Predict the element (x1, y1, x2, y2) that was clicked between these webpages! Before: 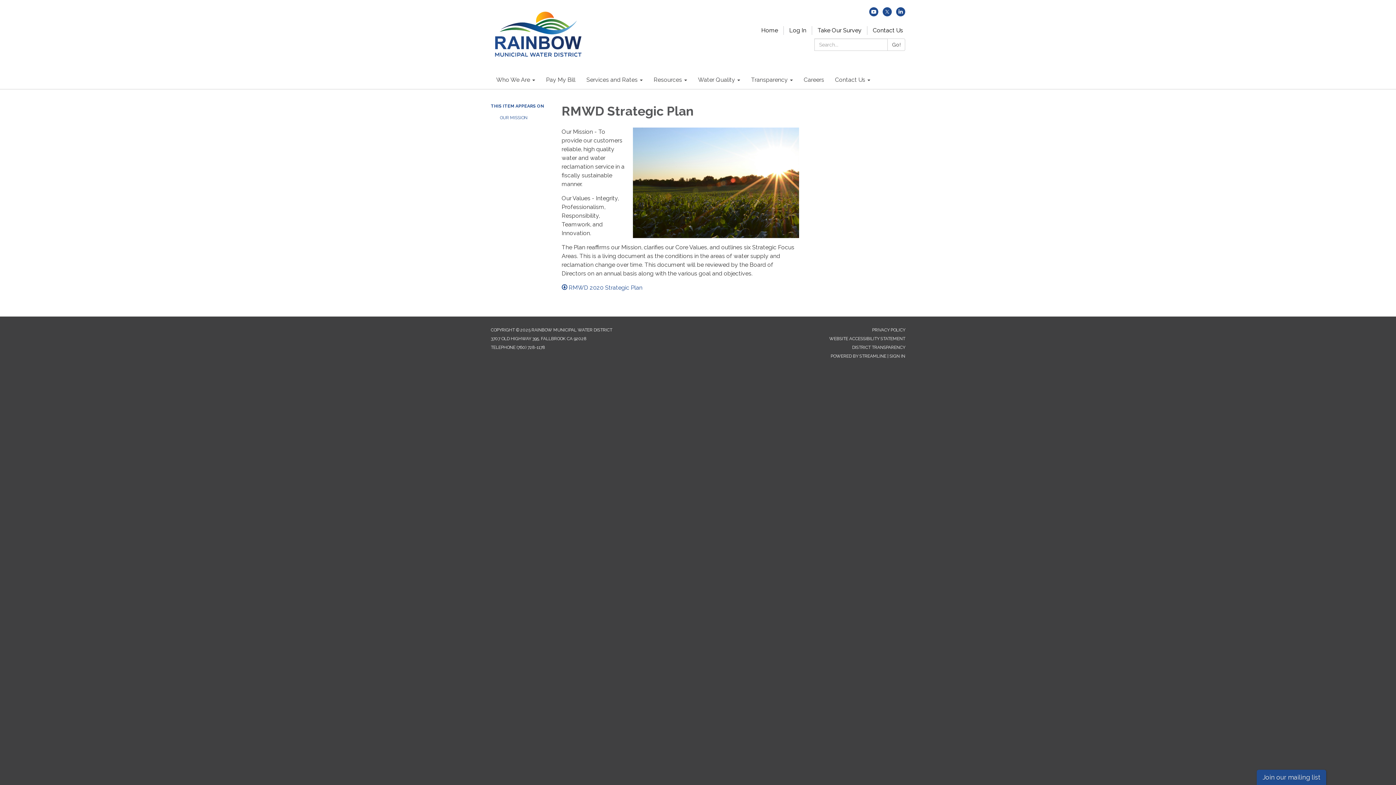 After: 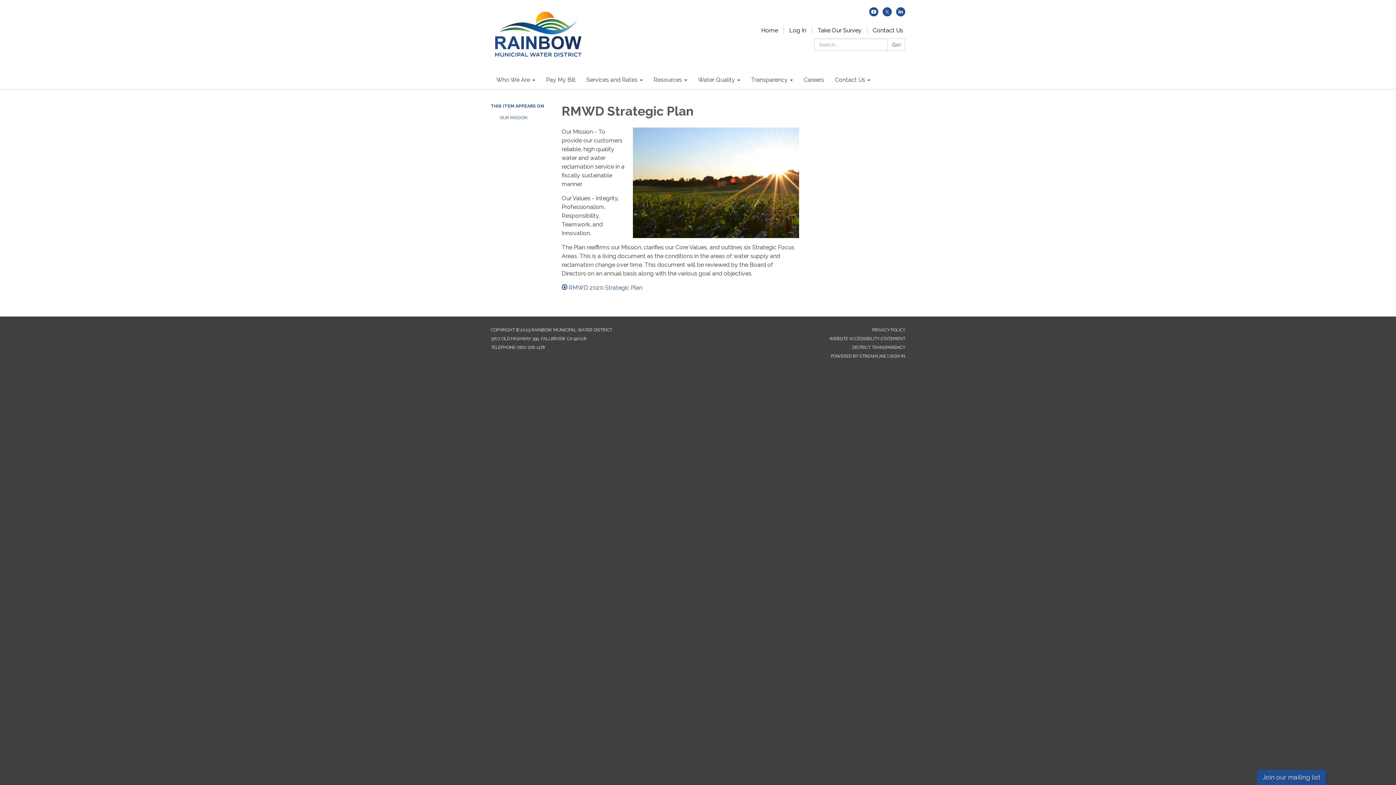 Action: bbox: (869, 10, 878, 17) label: youtube